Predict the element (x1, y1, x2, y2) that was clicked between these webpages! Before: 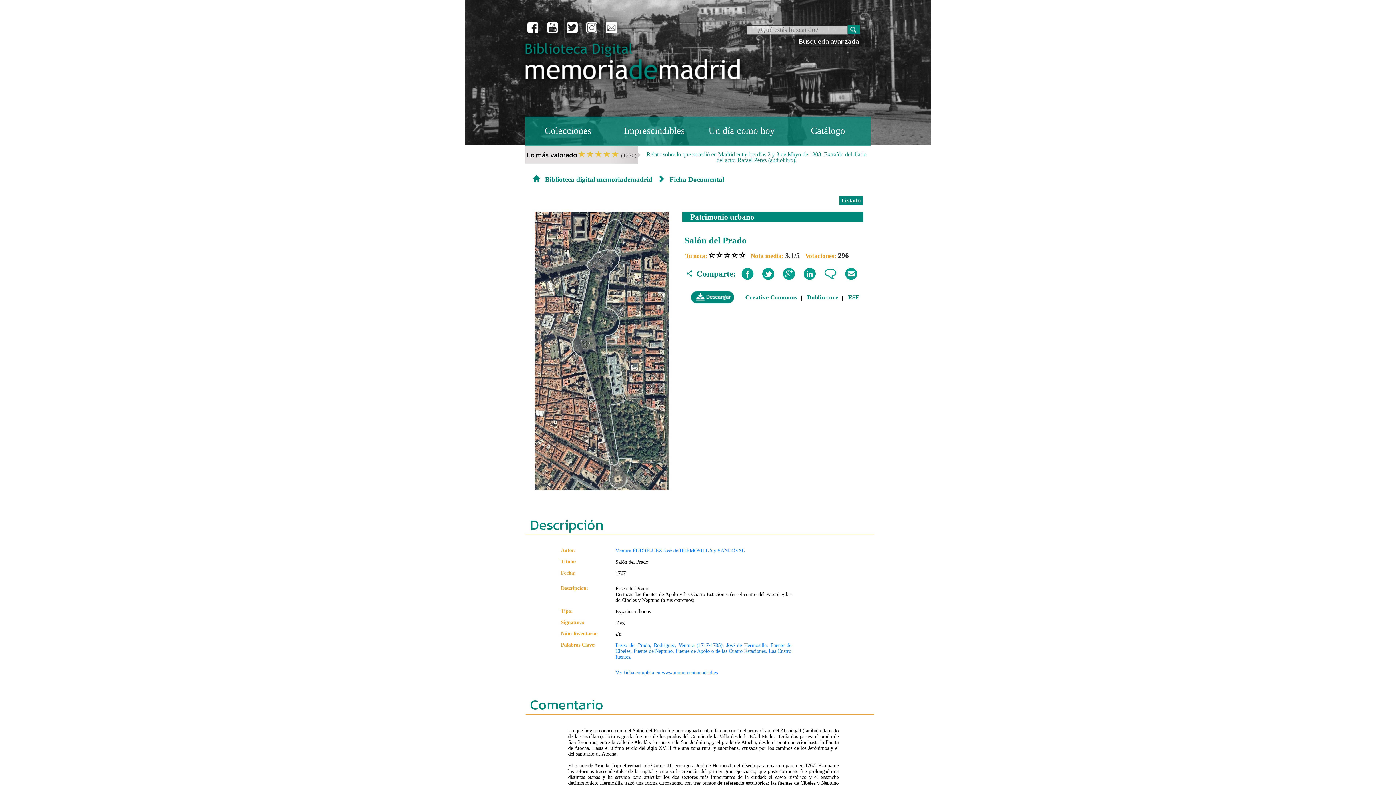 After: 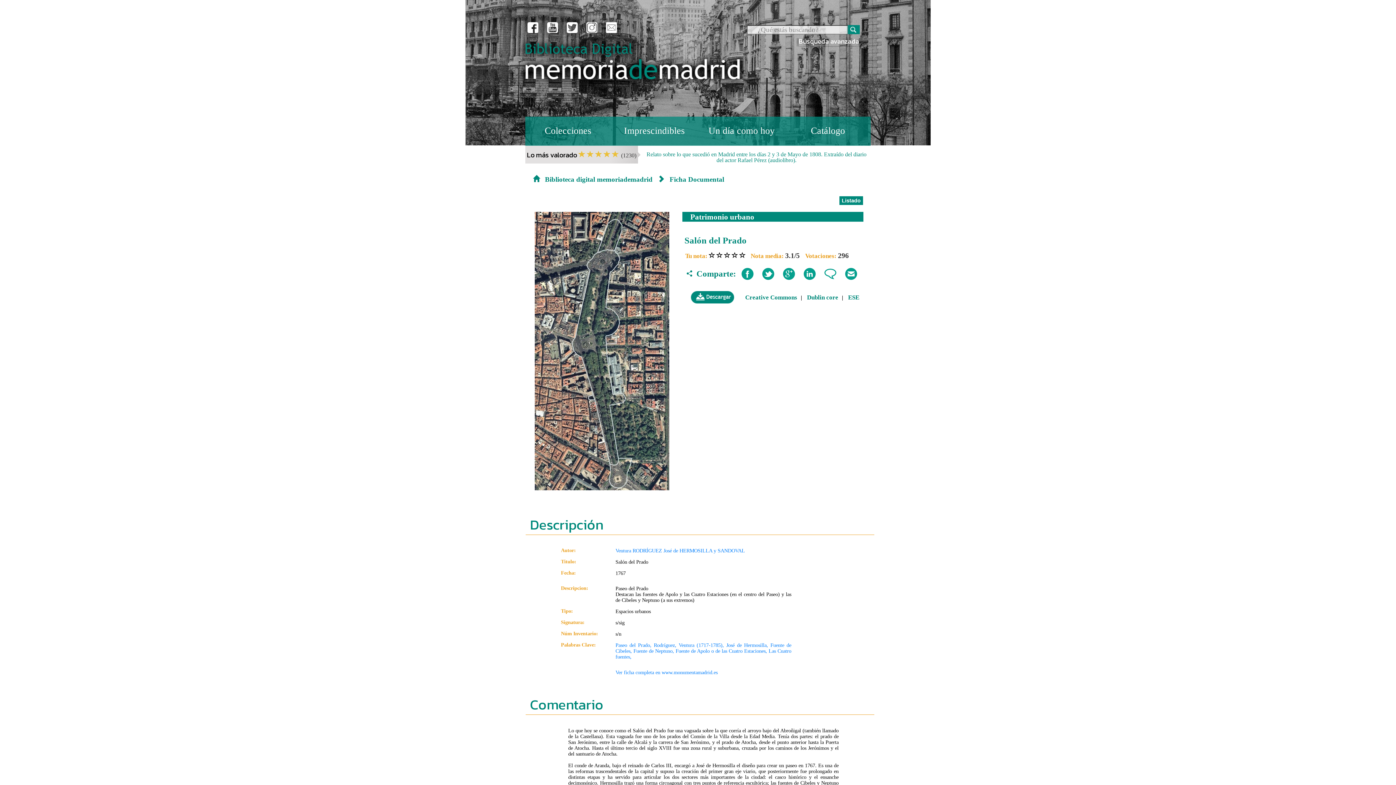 Action: bbox: (845, 266, 866, 278)